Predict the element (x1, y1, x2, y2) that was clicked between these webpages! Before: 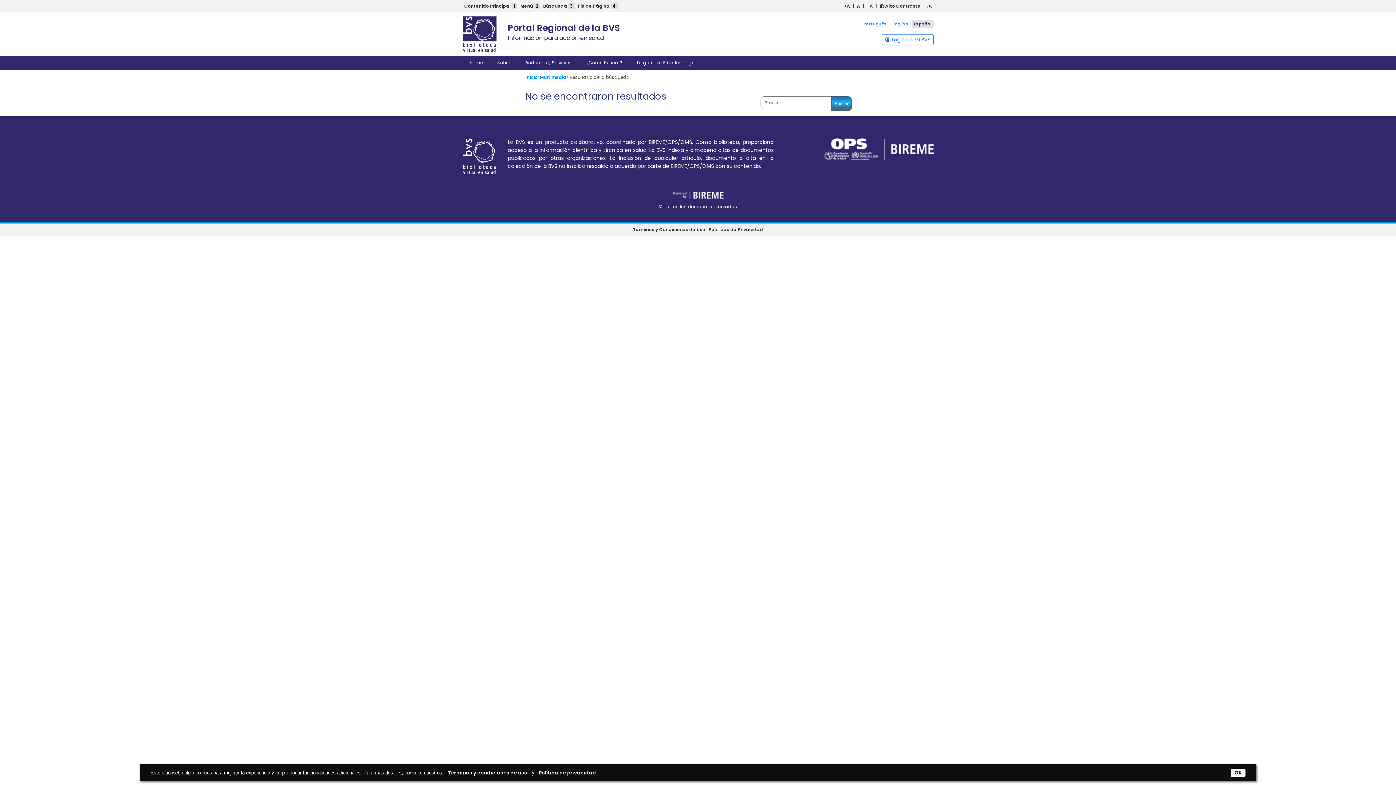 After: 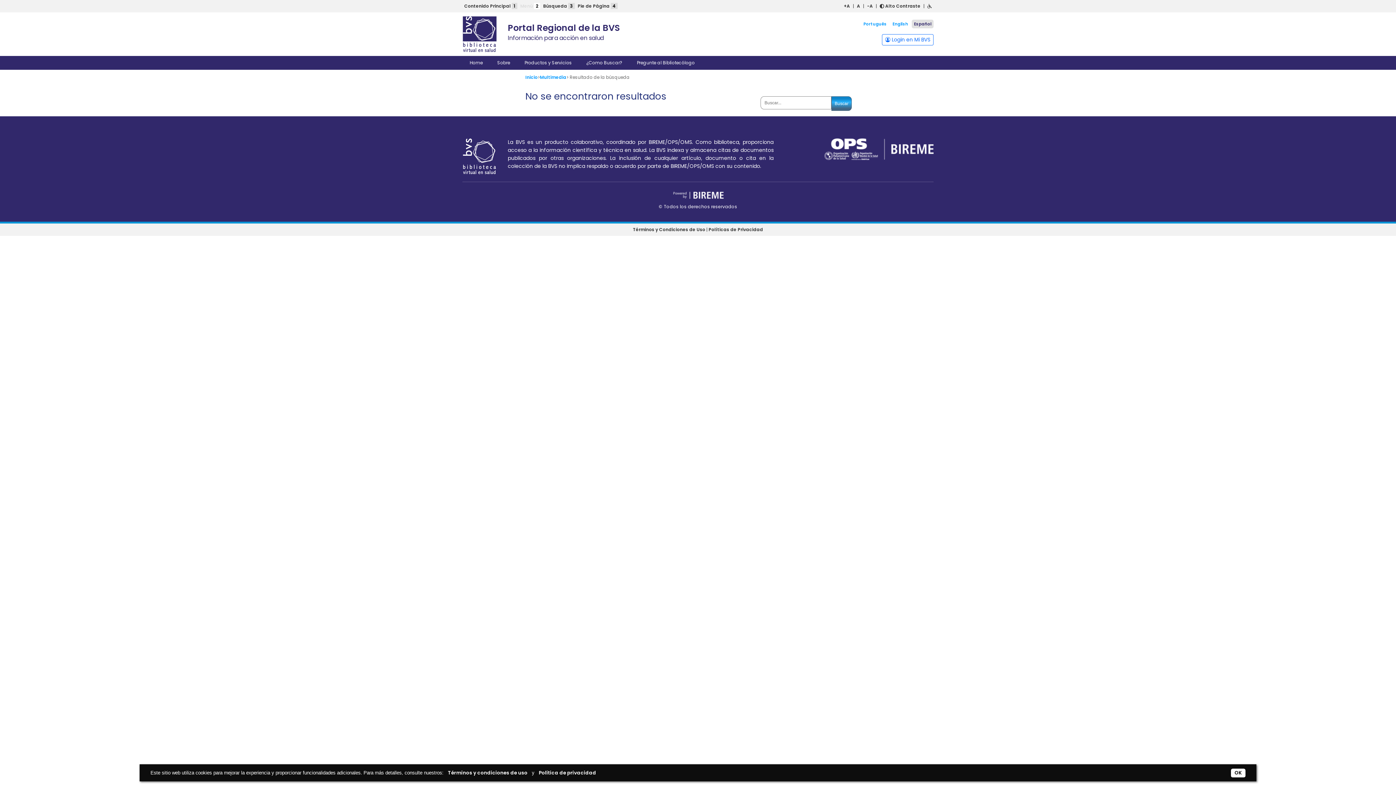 Action: label: Menú 2 bbox: (520, 2, 540, 9)